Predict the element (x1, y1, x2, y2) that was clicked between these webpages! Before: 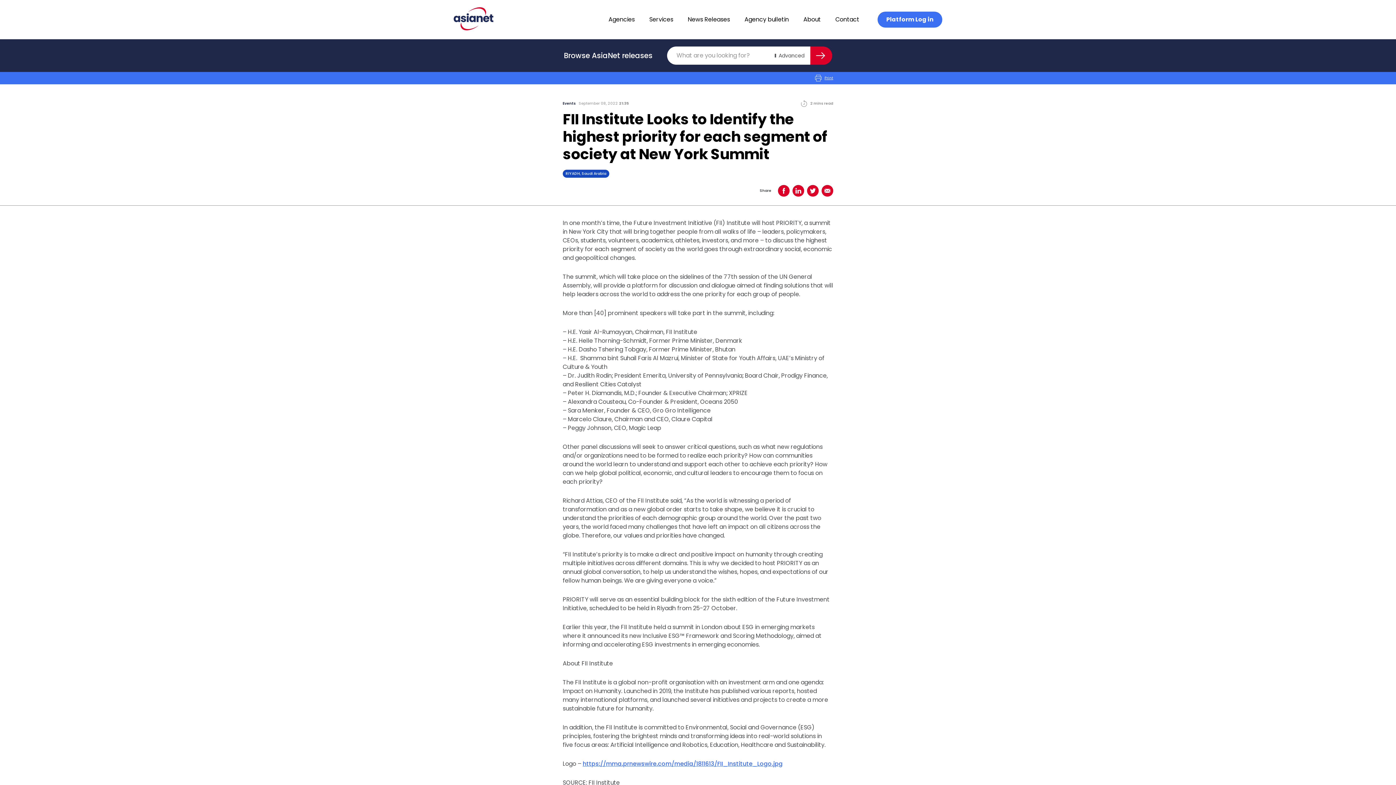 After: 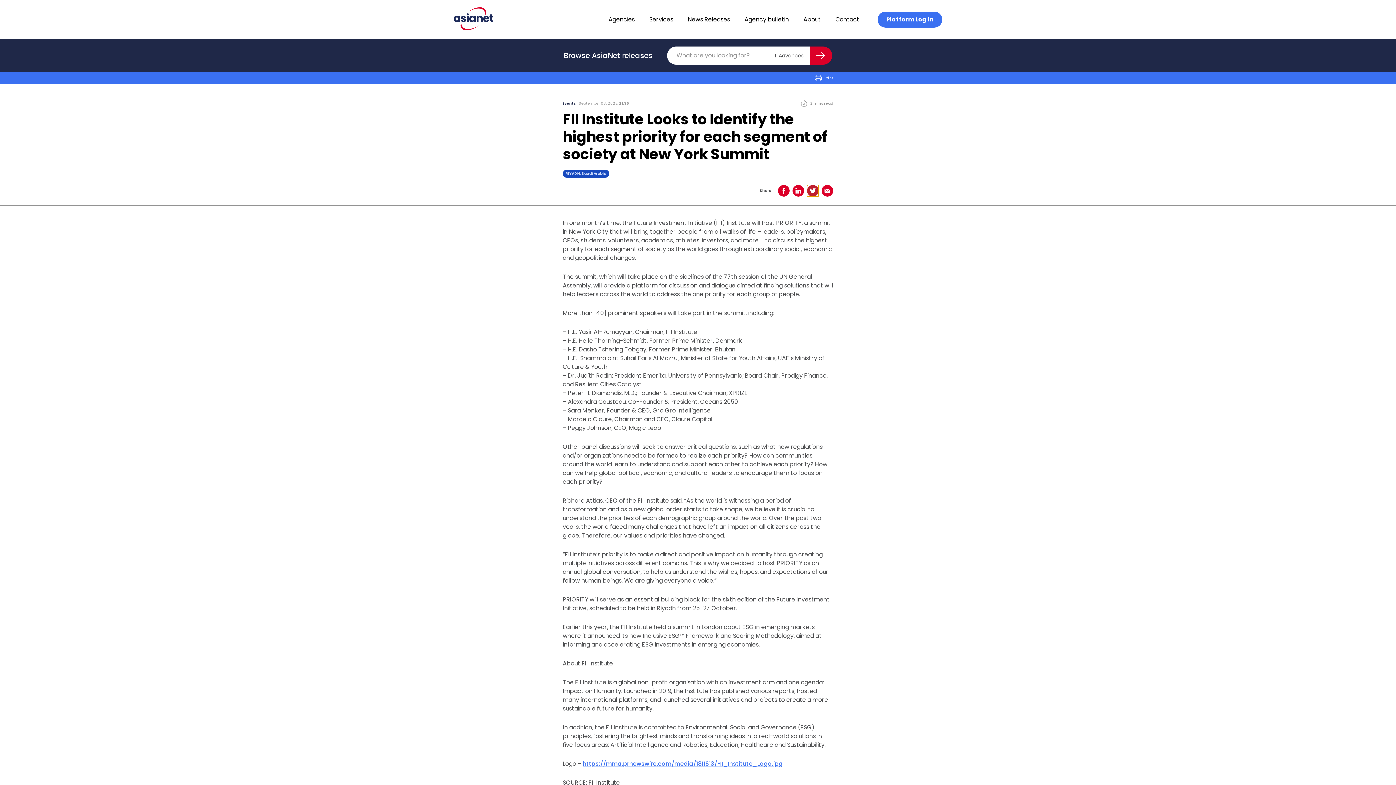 Action: bbox: (807, 185, 818, 196) label: Share on Twitter